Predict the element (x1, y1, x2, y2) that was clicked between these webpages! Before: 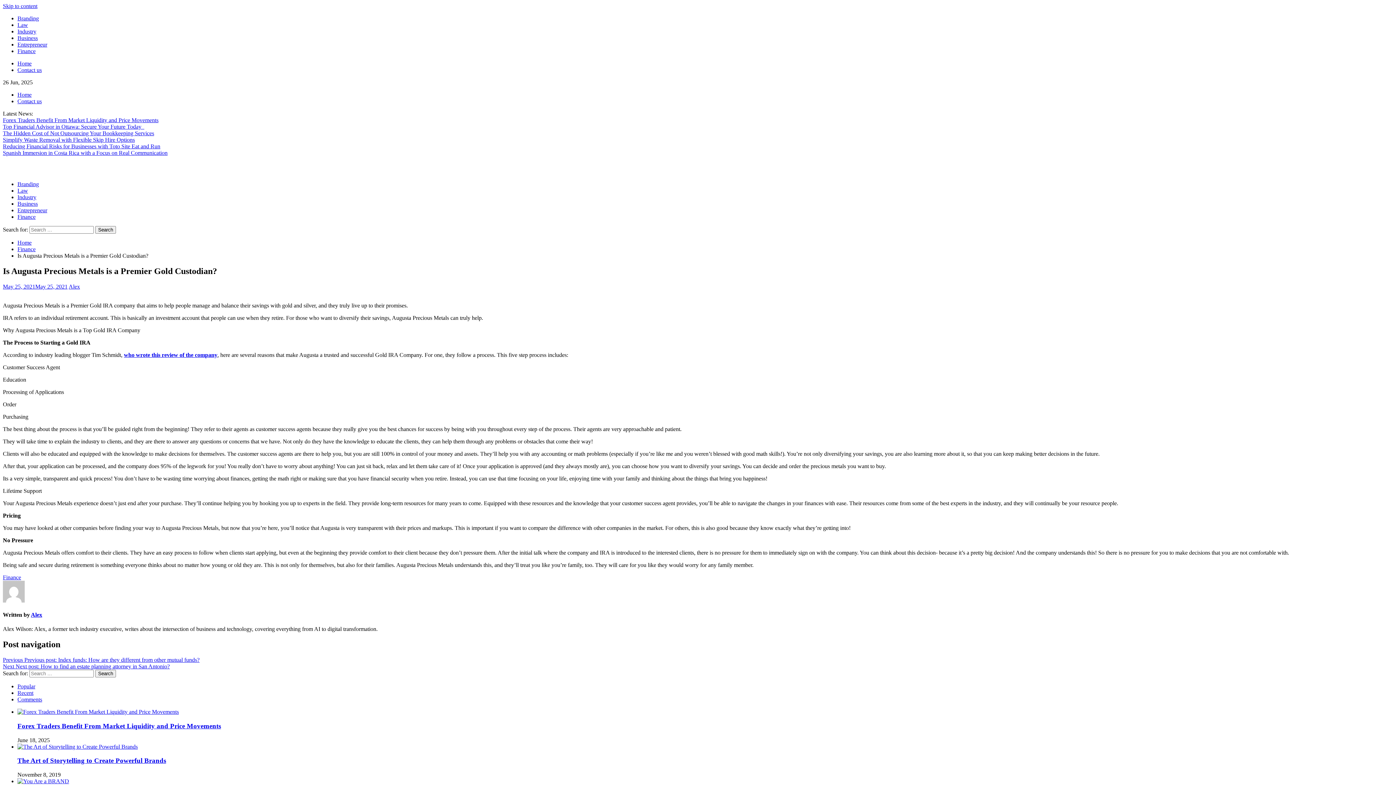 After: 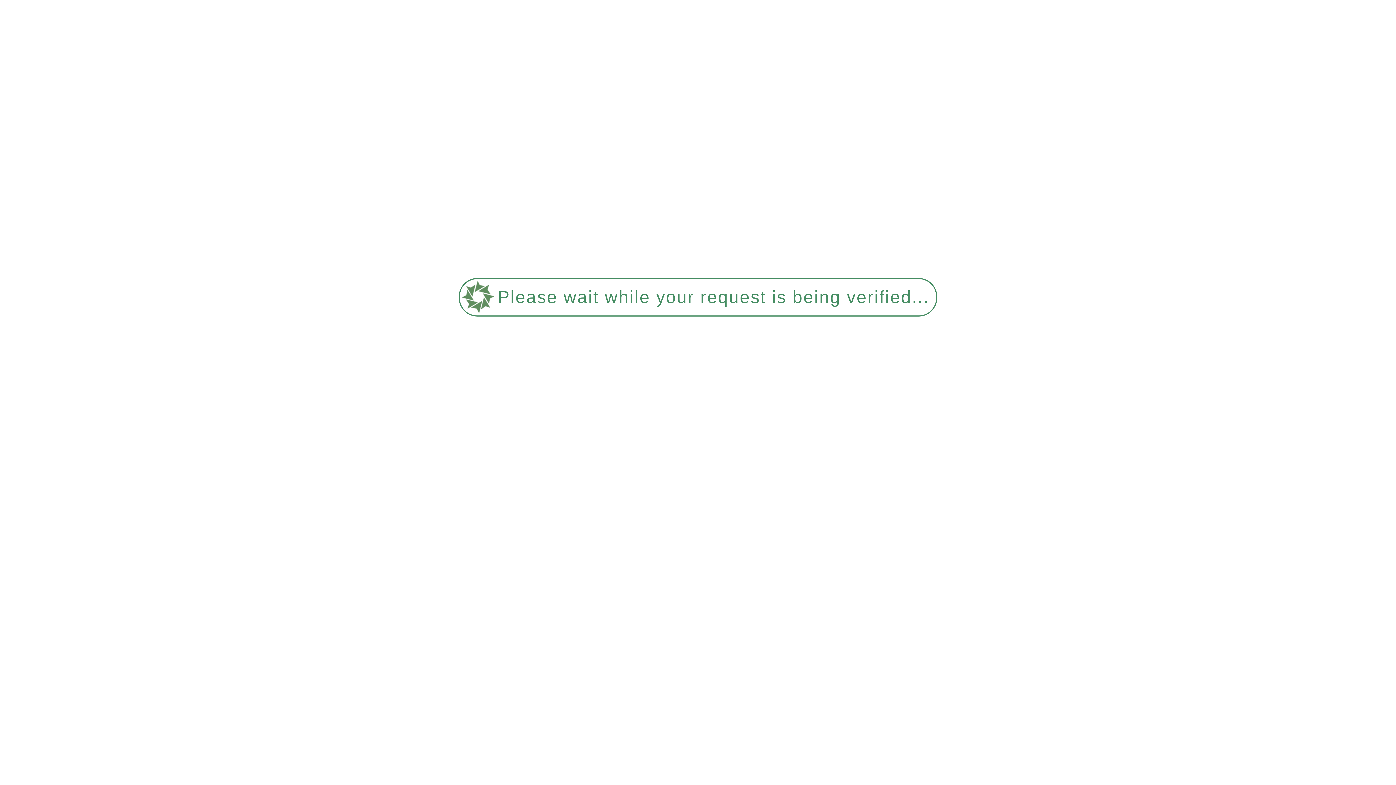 Action: bbox: (2, 130, 154, 136) label: The Hidden Cost of Not Outsourcing Your Bookkeeping Services